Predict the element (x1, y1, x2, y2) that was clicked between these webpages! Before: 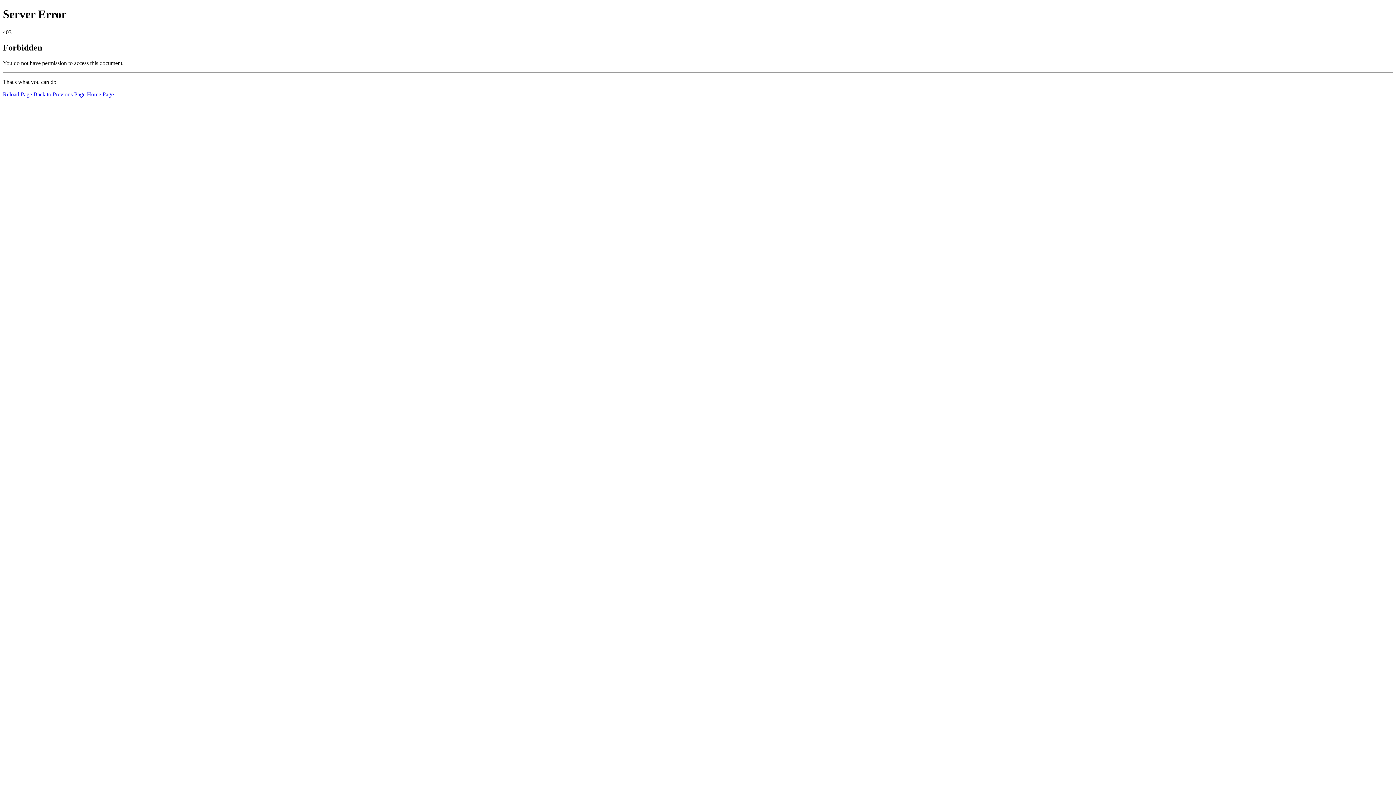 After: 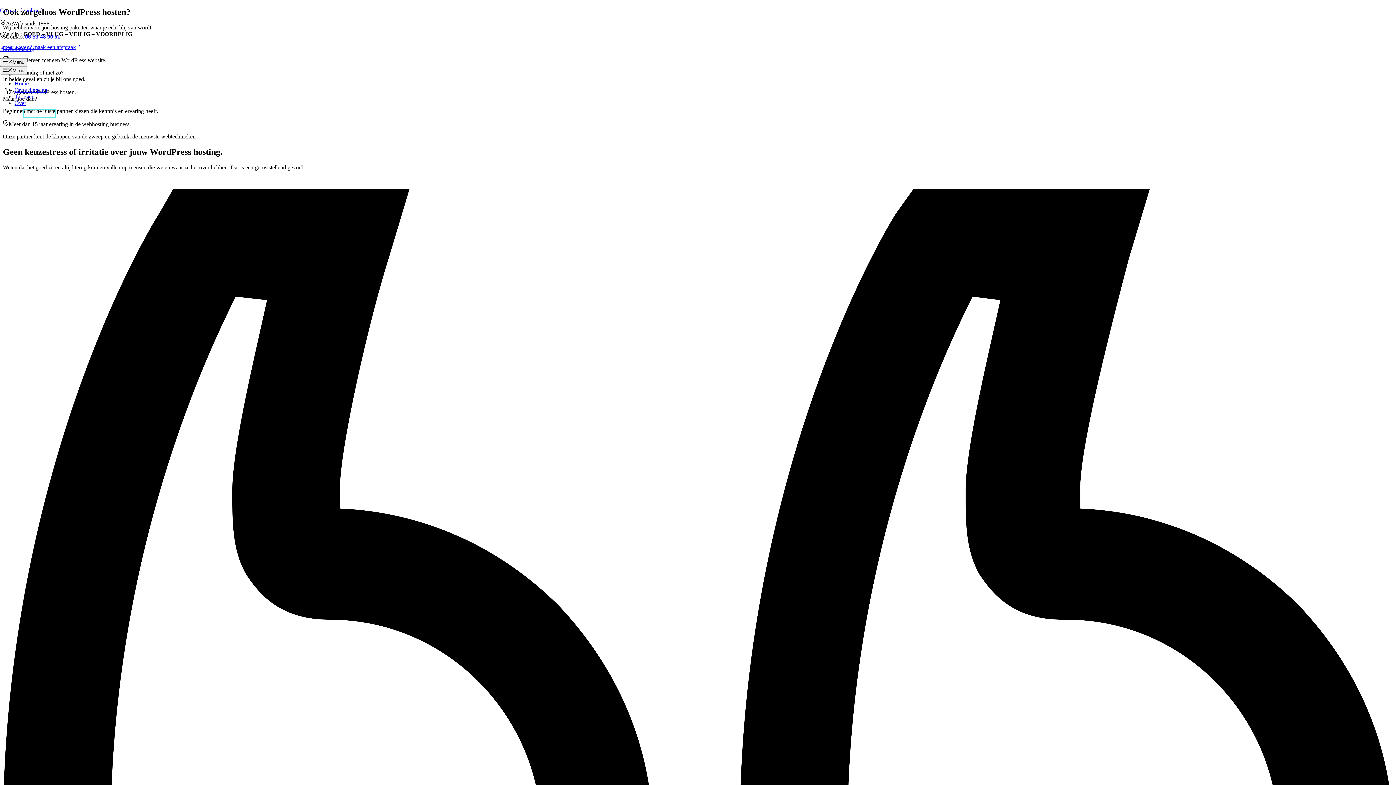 Action: bbox: (2, 91, 32, 97) label: Reload Page